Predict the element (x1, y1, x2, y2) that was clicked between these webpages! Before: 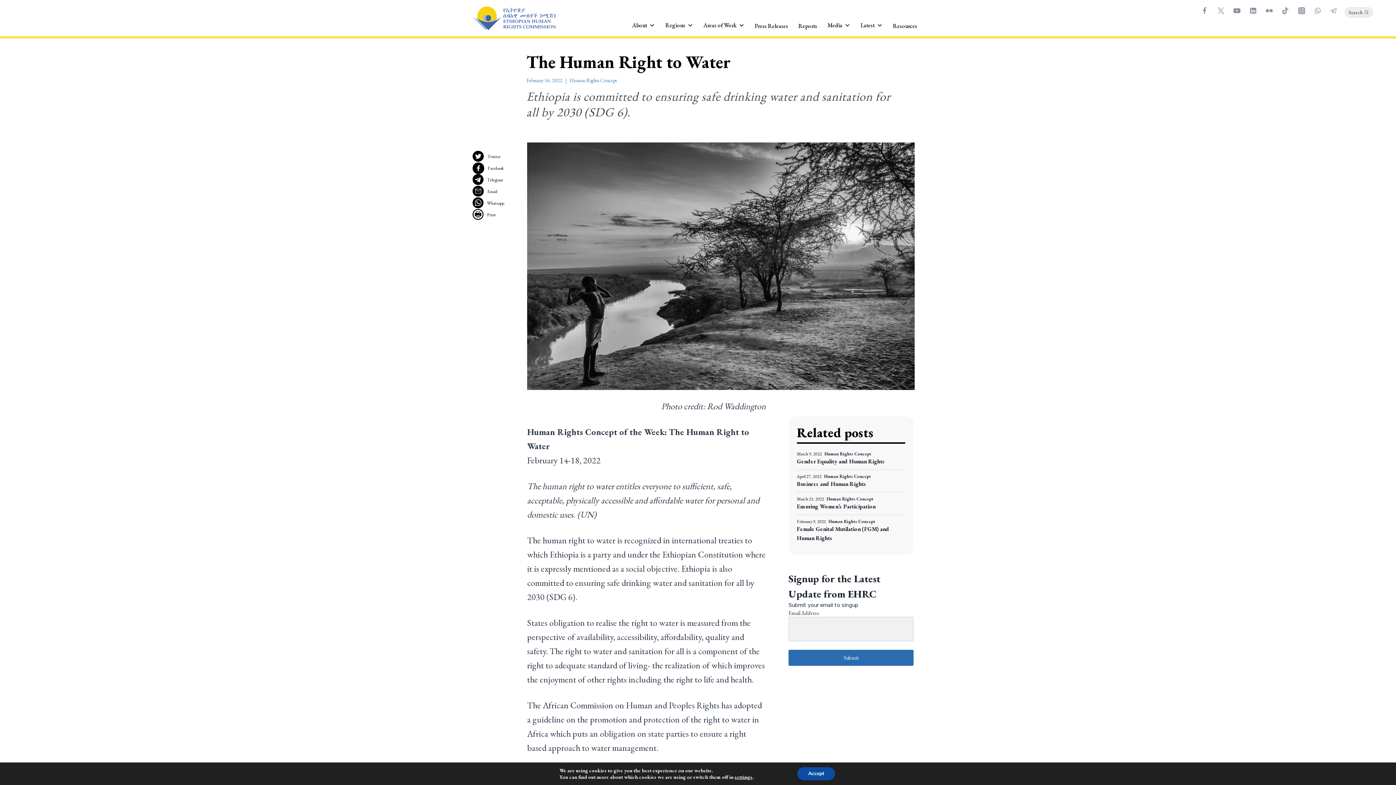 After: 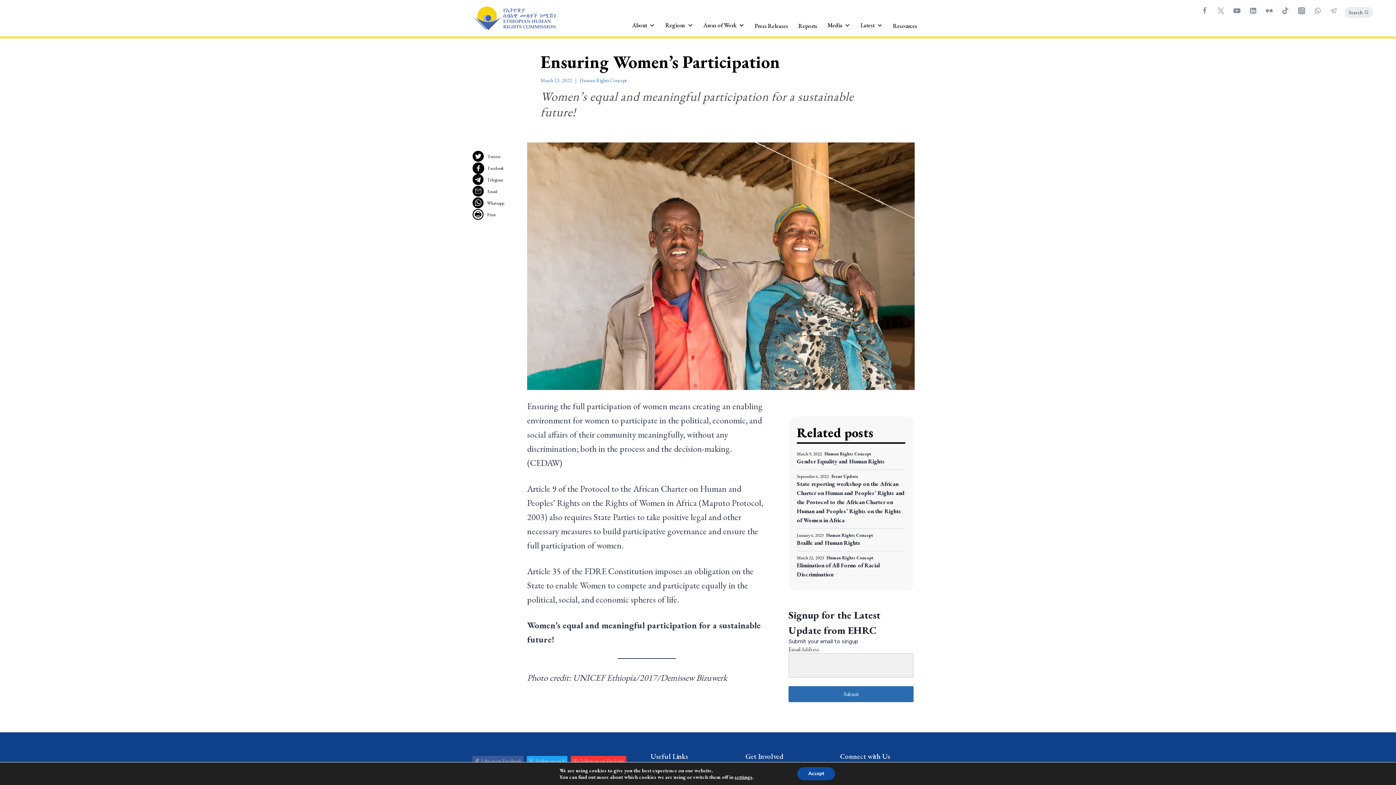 Action: label: Ensuring Women’s Participation bbox: (797, 502, 875, 510)